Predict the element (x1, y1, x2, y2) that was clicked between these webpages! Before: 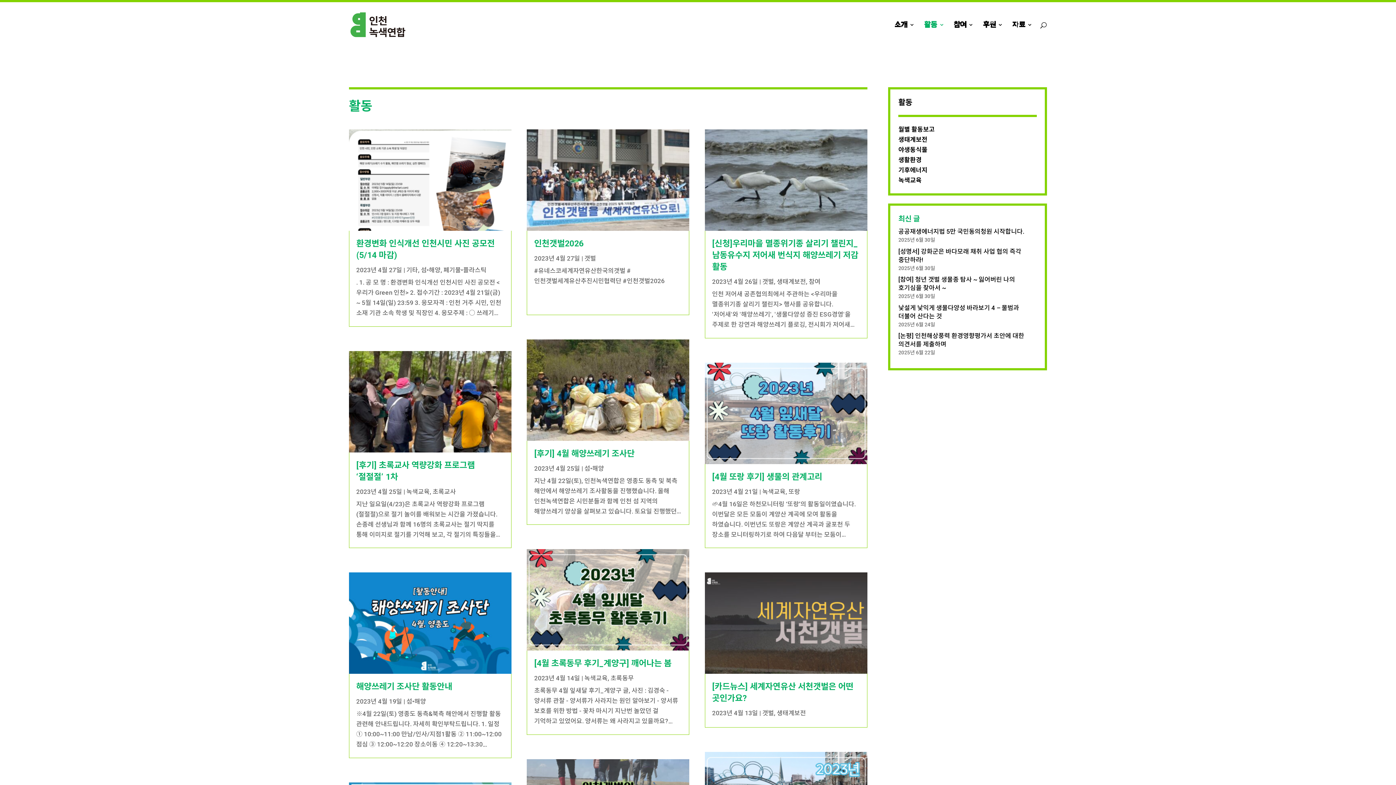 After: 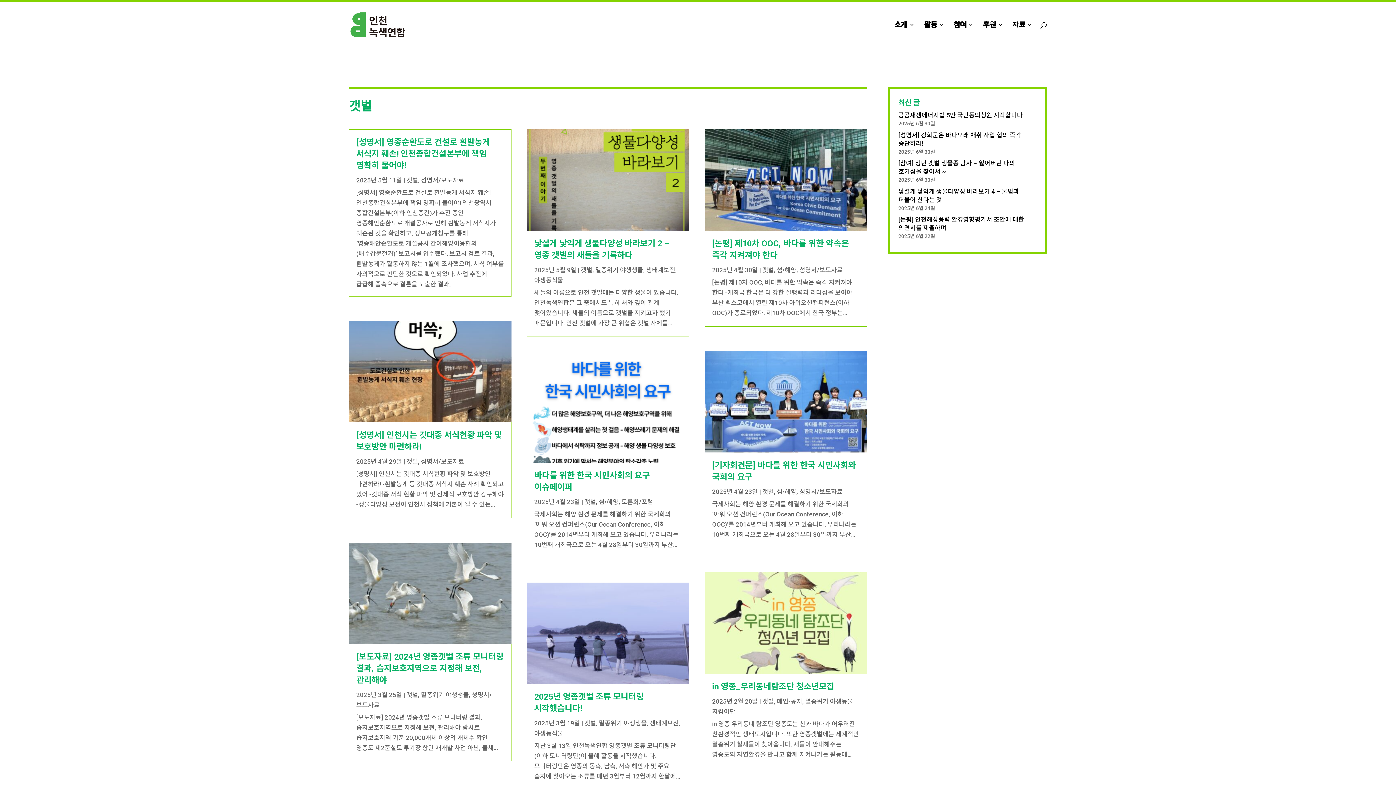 Action: bbox: (762, 709, 774, 717) label: 갯벌